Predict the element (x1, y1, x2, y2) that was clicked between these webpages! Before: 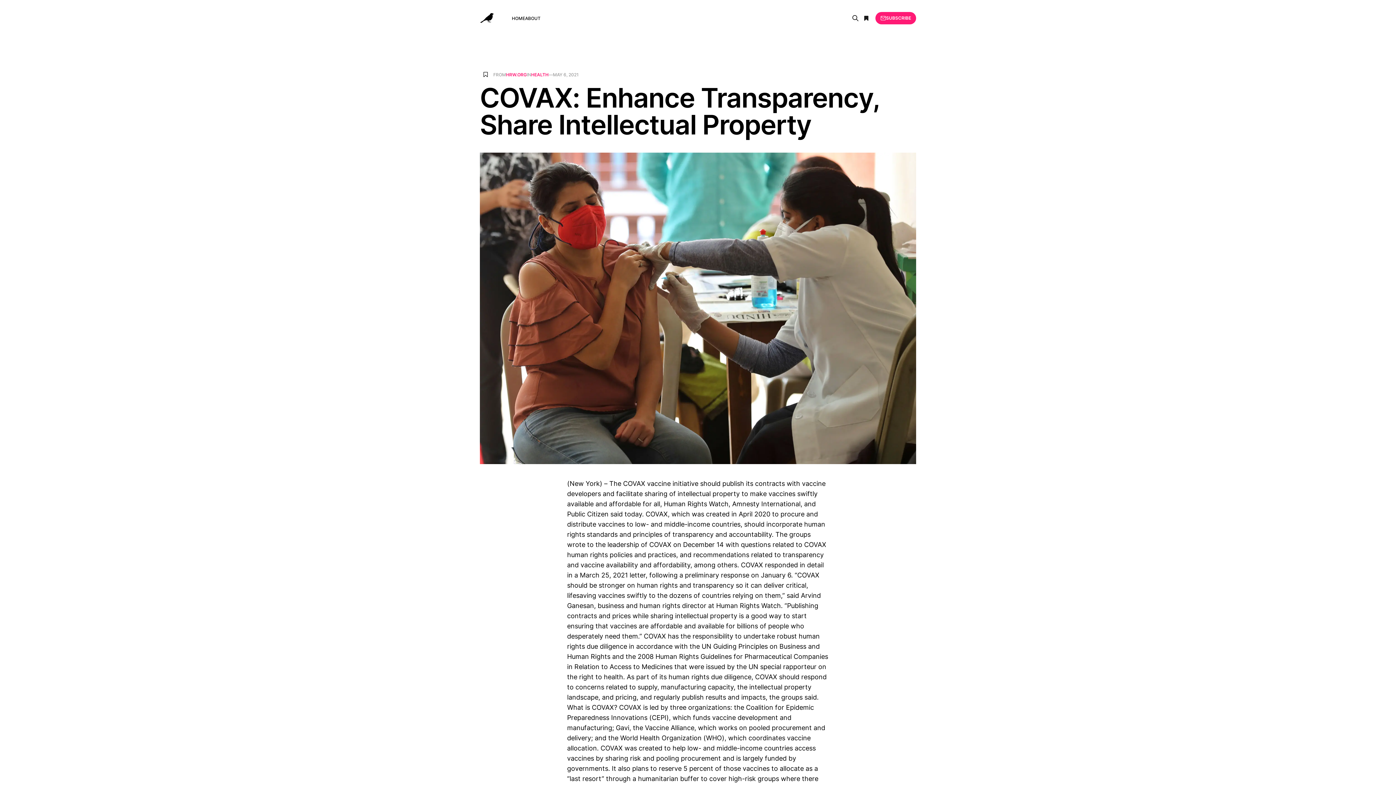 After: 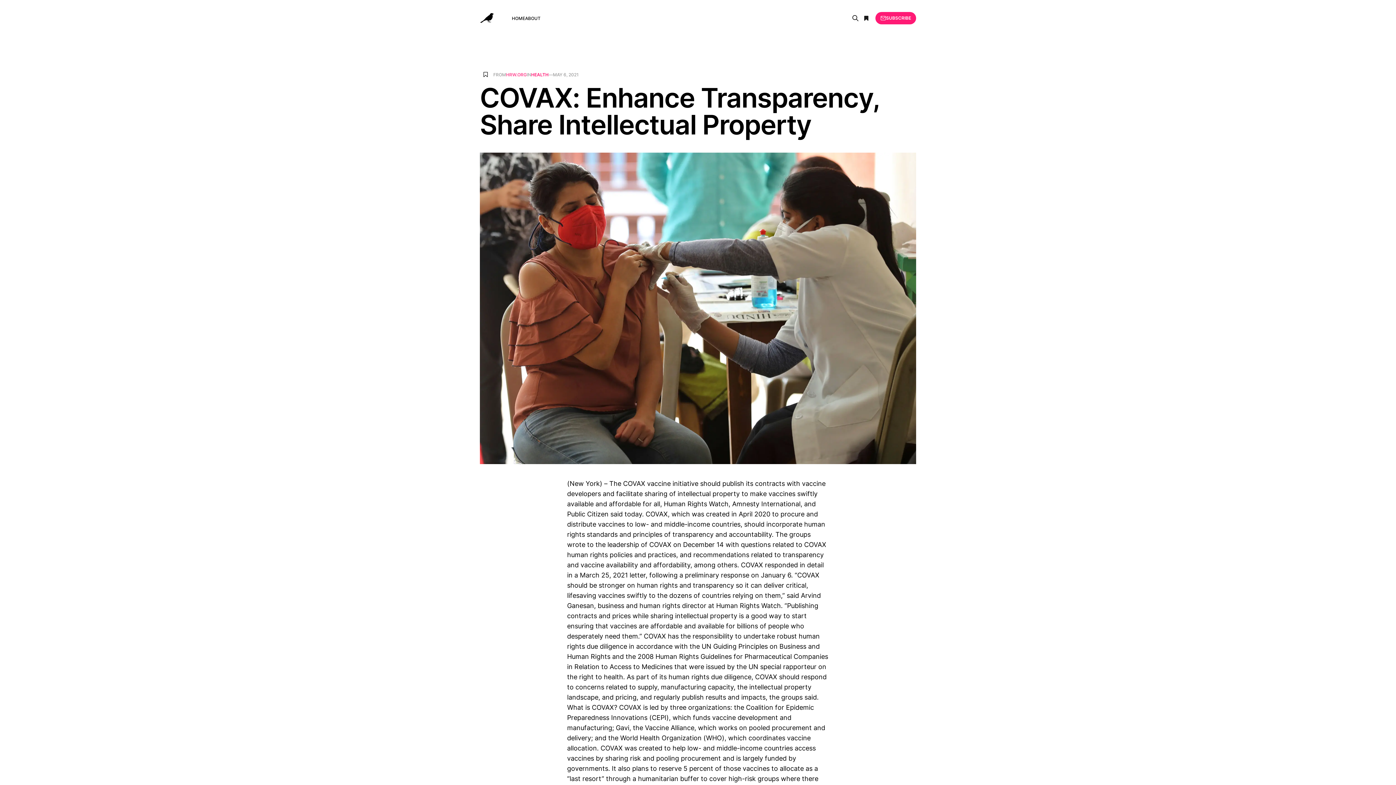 Action: label: HRW.ORG bbox: (506, 72, 526, 77)